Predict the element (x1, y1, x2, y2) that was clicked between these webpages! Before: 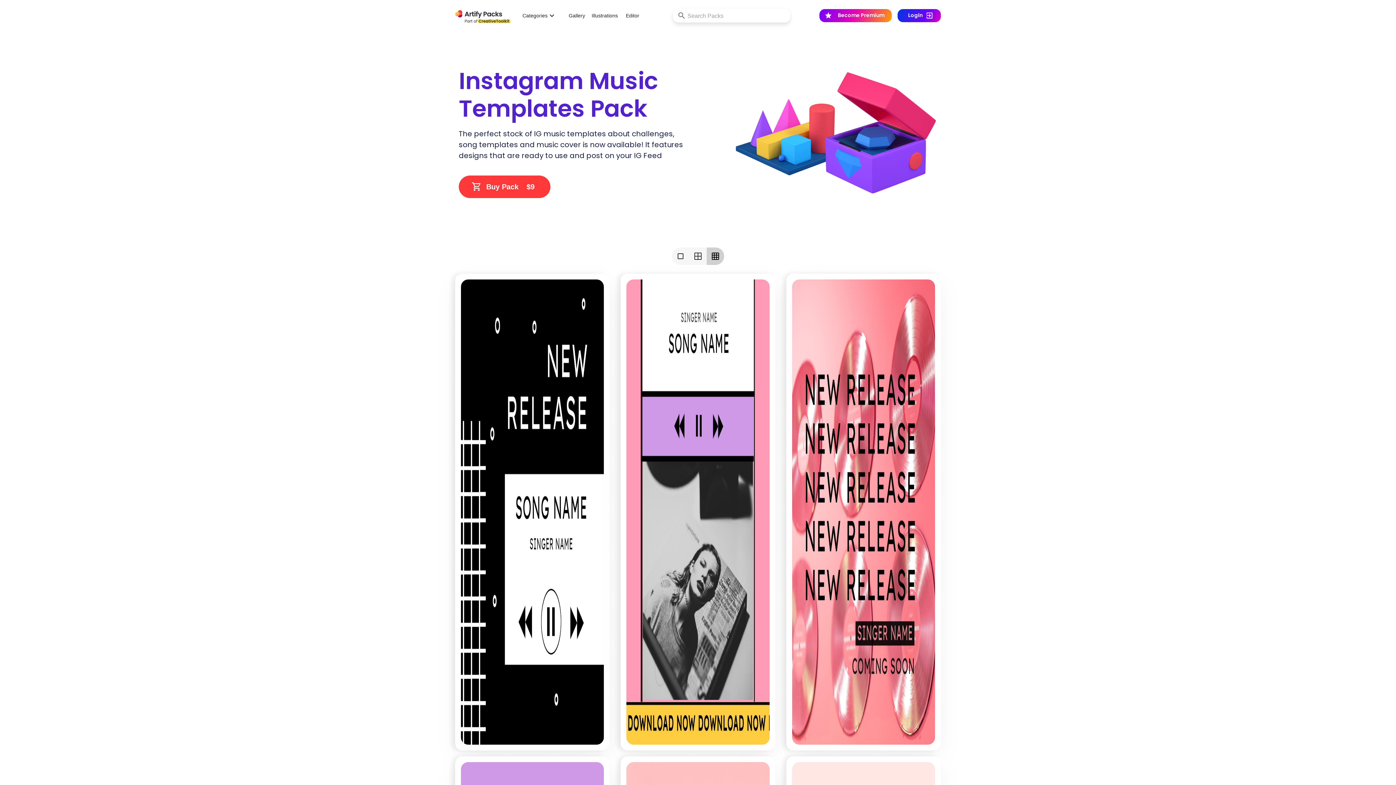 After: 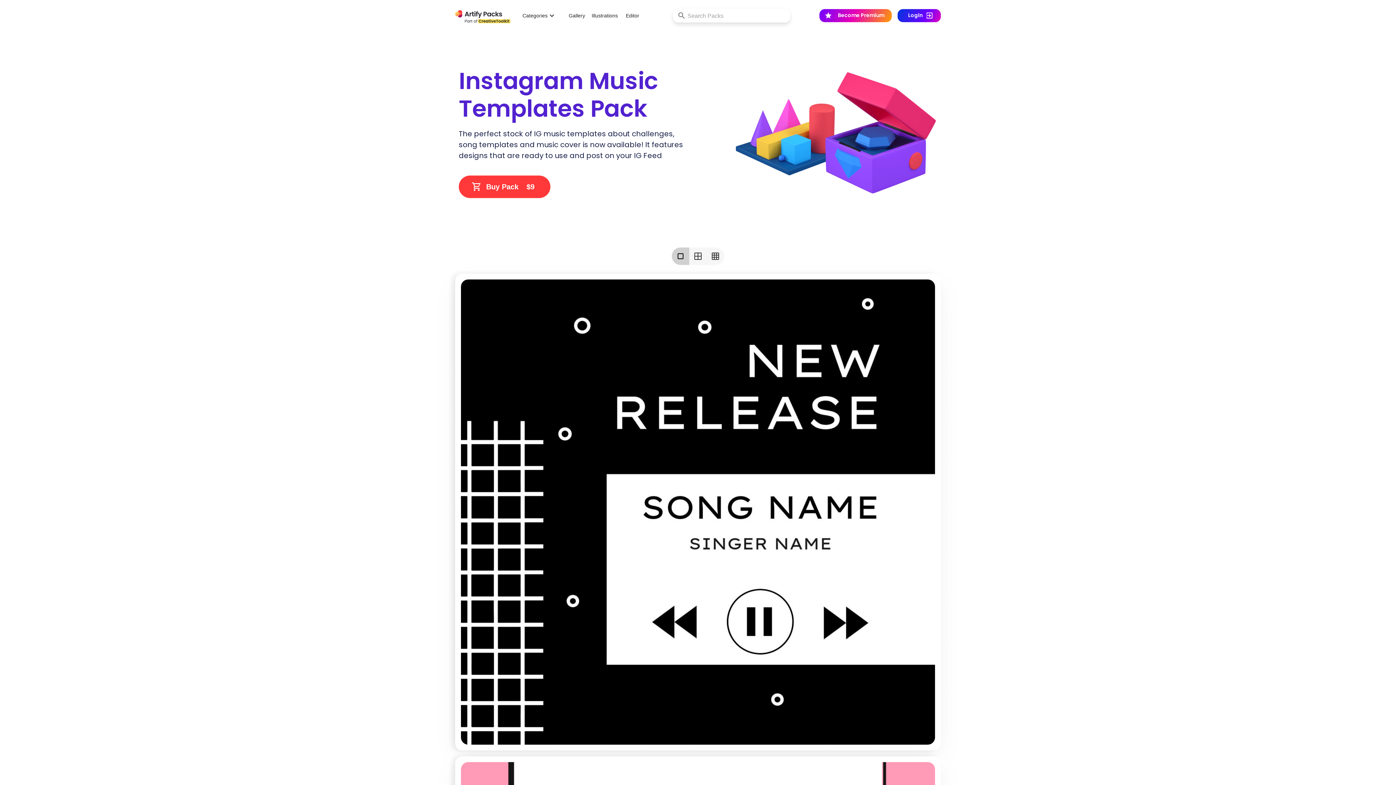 Action: bbox: (672, 247, 689, 265)